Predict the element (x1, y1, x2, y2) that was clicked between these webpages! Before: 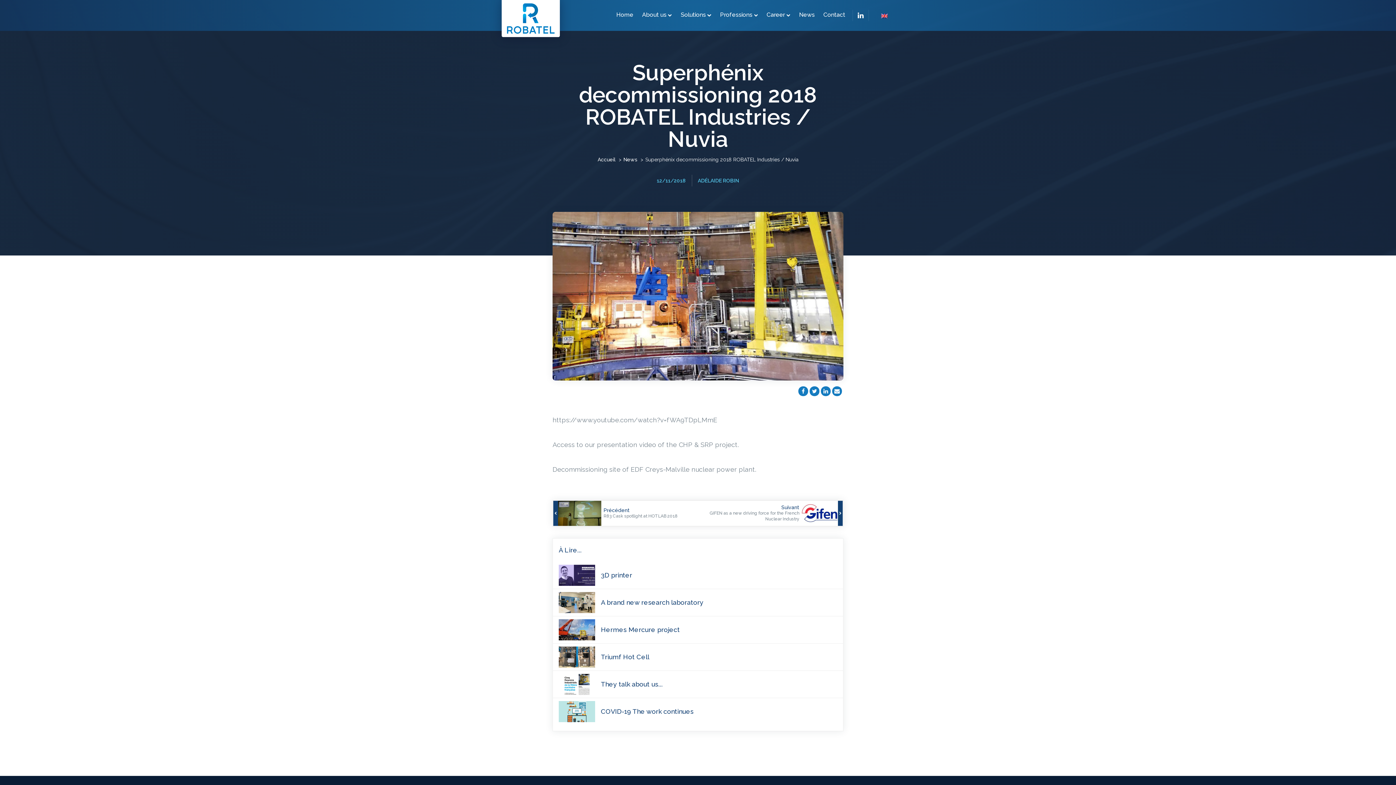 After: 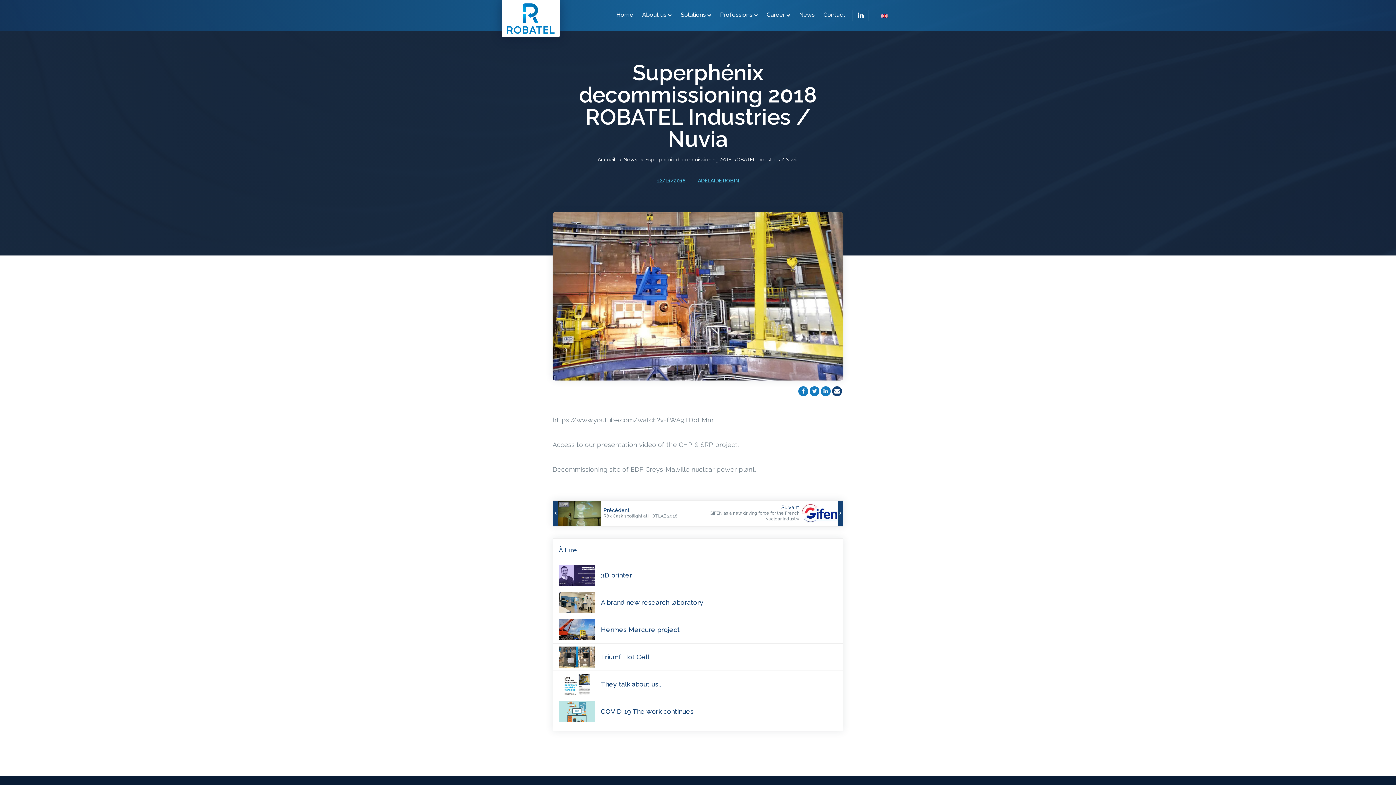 Action: bbox: (832, 386, 842, 396)